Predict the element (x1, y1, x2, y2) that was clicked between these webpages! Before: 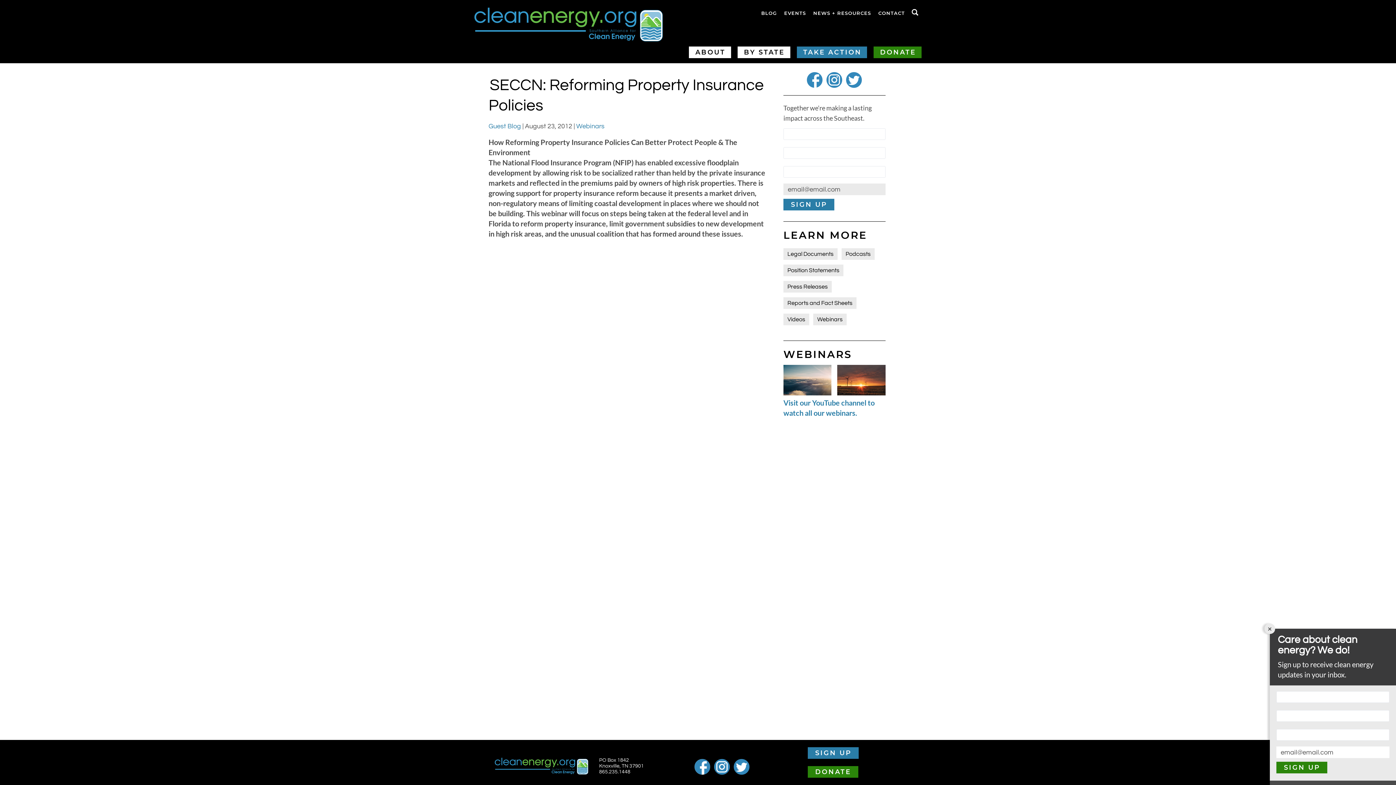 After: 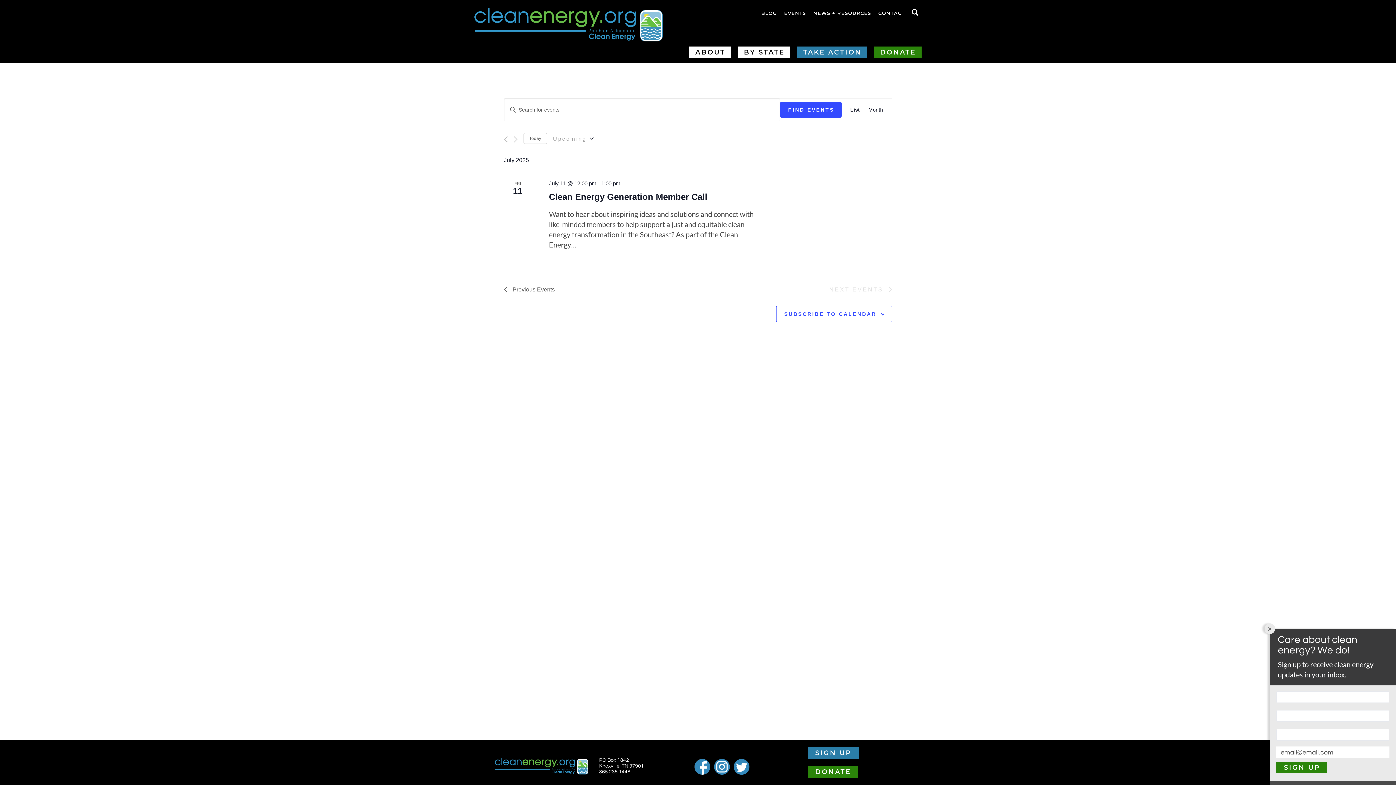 Action: bbox: (784, 10, 806, 16) label: EVENTS